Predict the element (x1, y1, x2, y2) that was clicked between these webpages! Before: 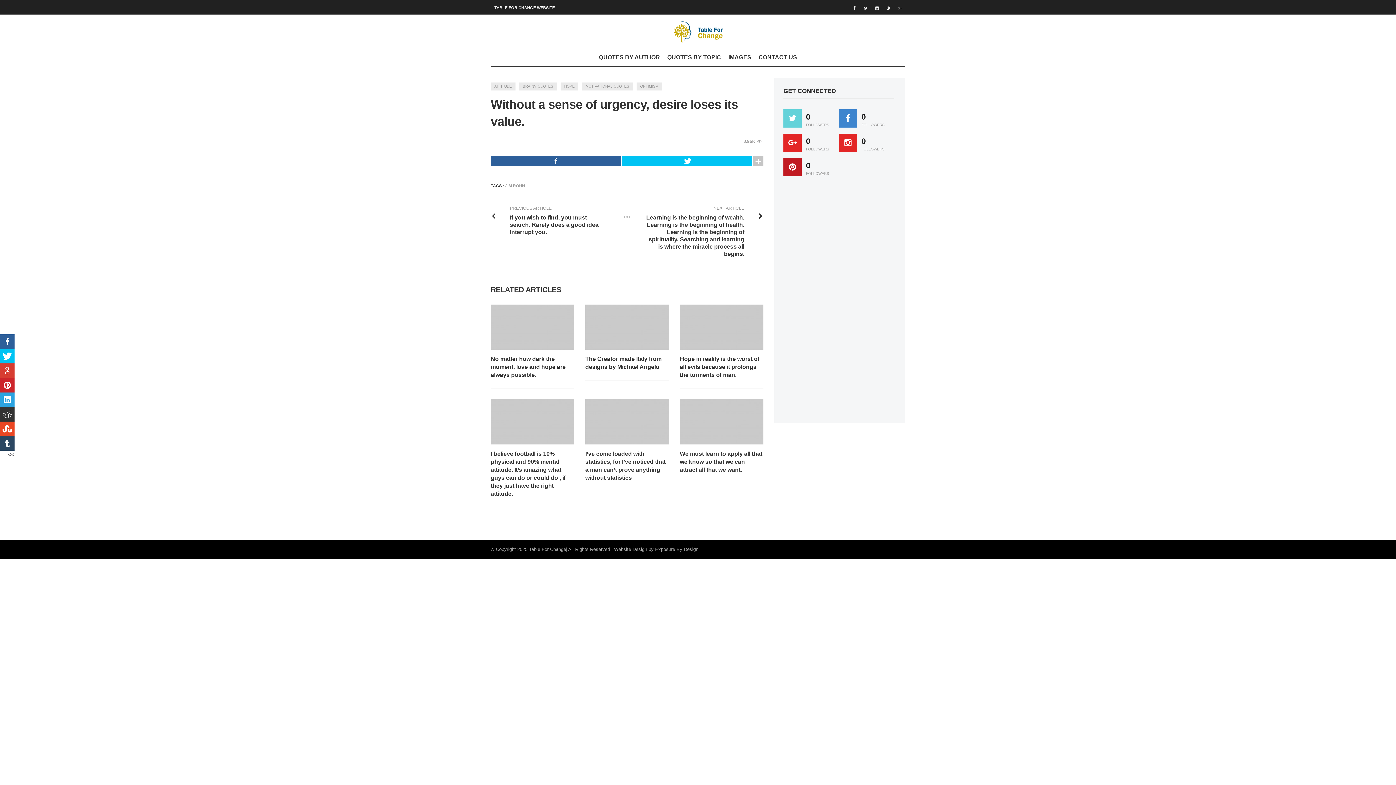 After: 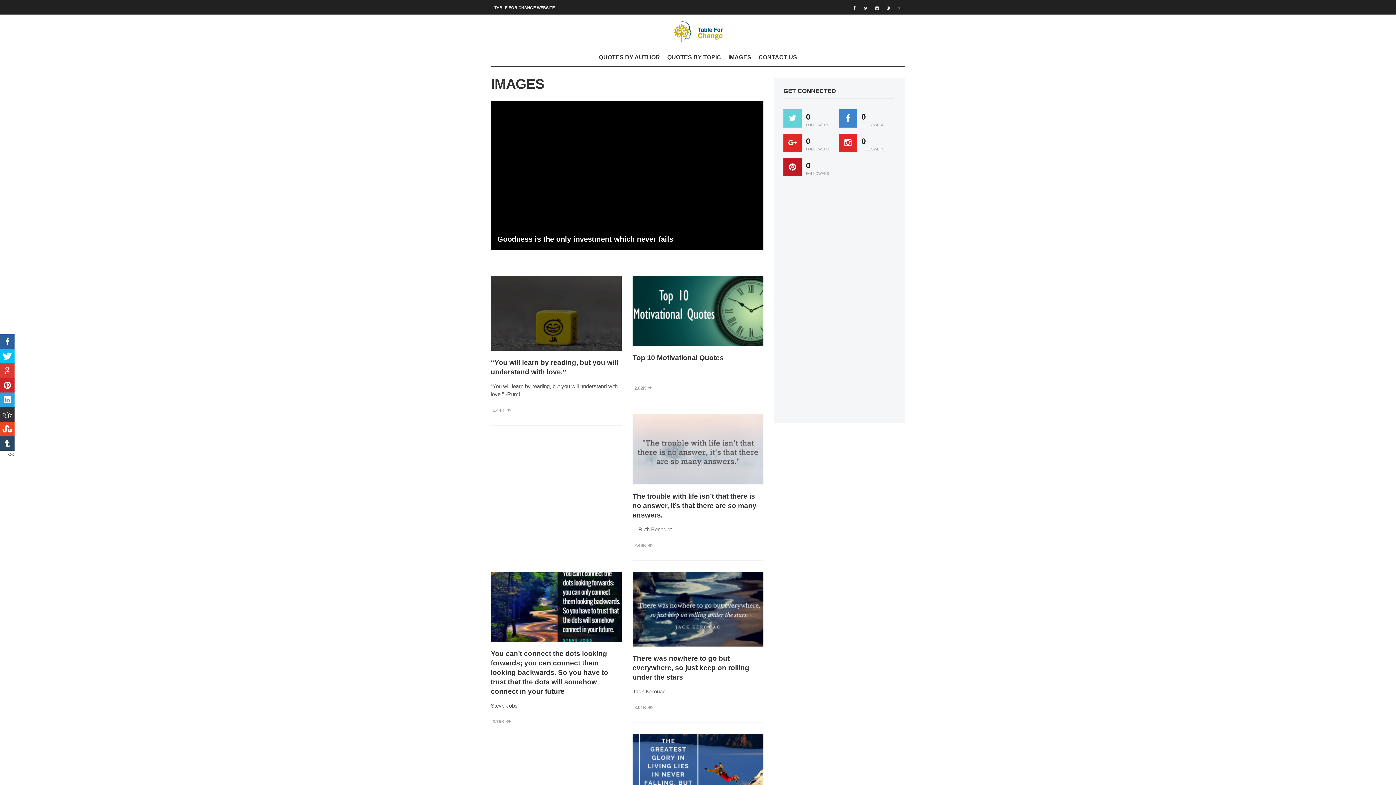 Action: bbox: (724, 47, 755, 67) label: IMAGES